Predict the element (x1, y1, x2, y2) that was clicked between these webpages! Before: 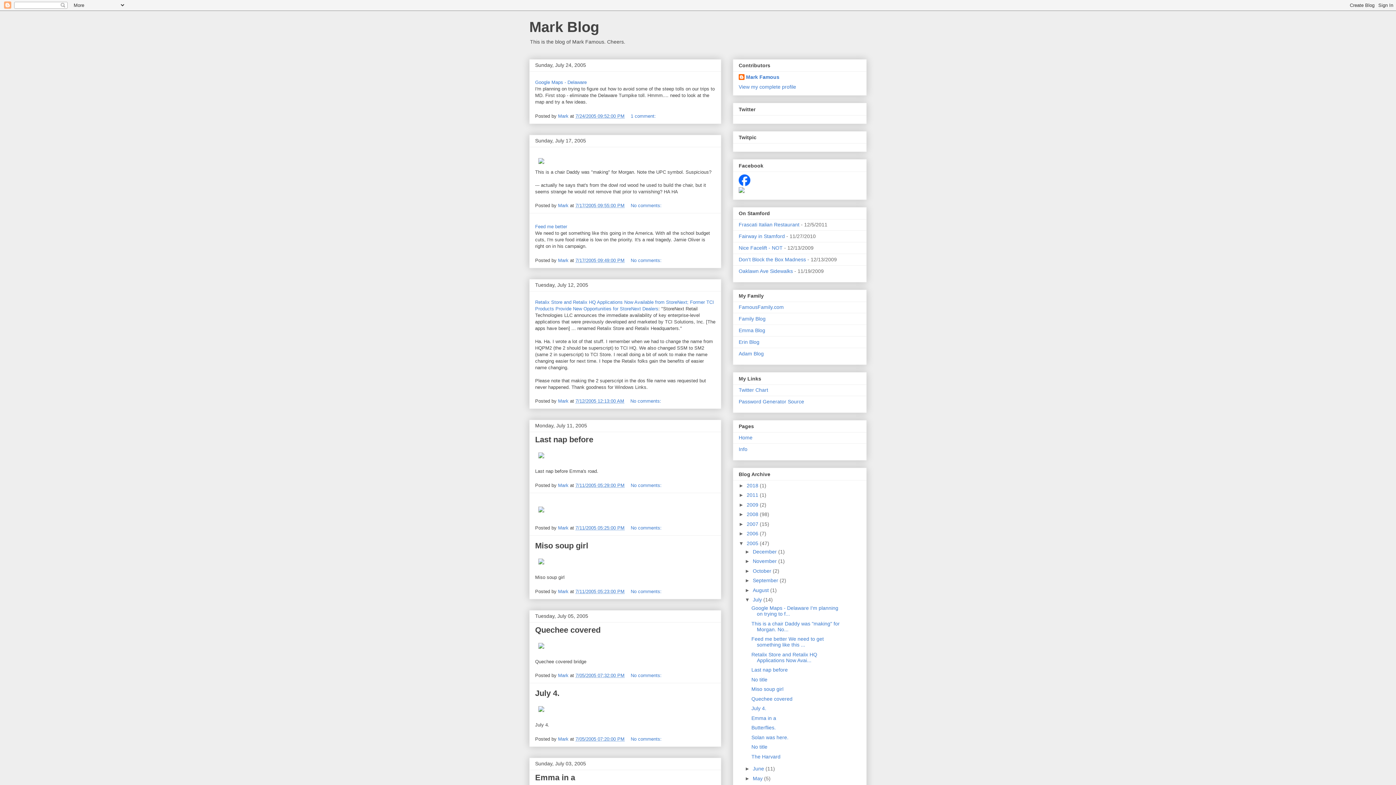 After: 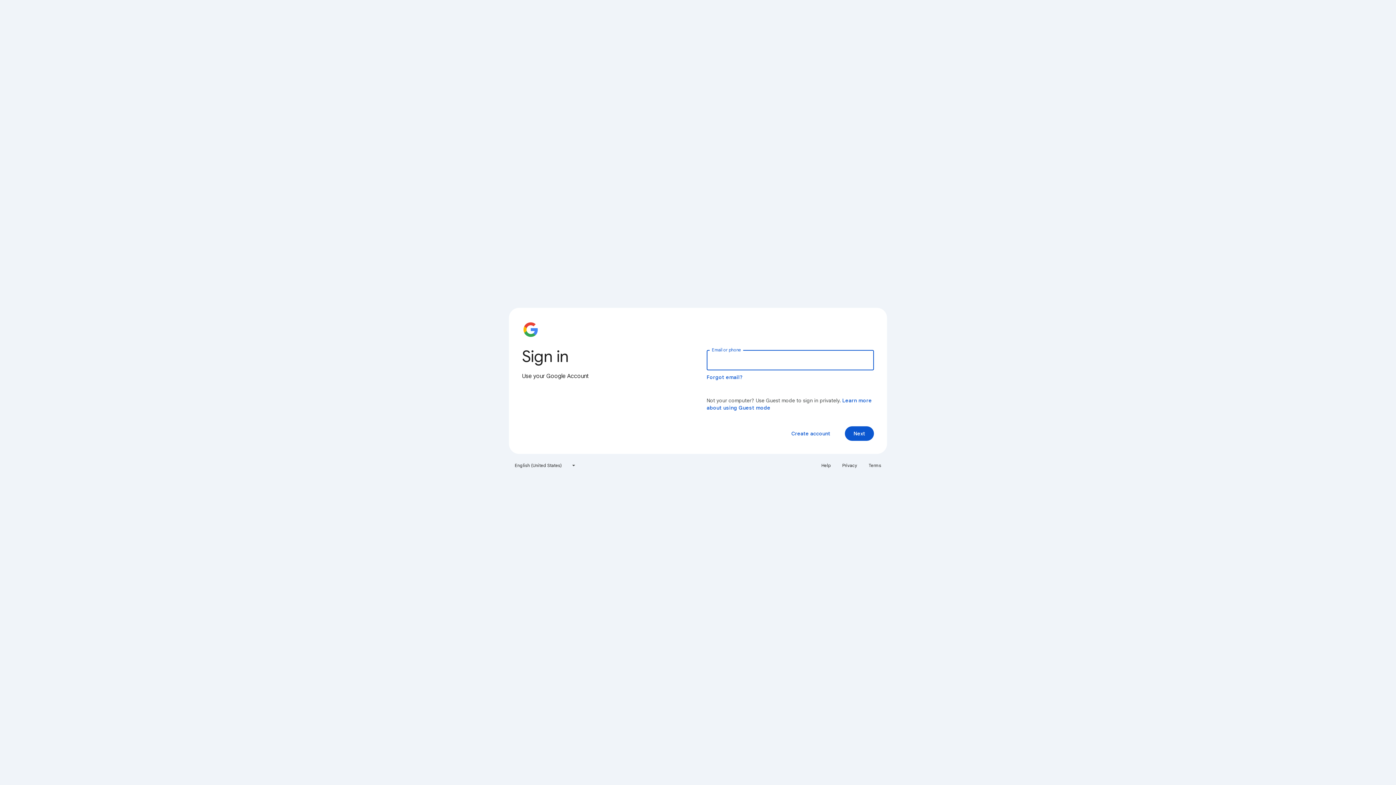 Action: label: FamousFamily.com bbox: (738, 304, 784, 310)